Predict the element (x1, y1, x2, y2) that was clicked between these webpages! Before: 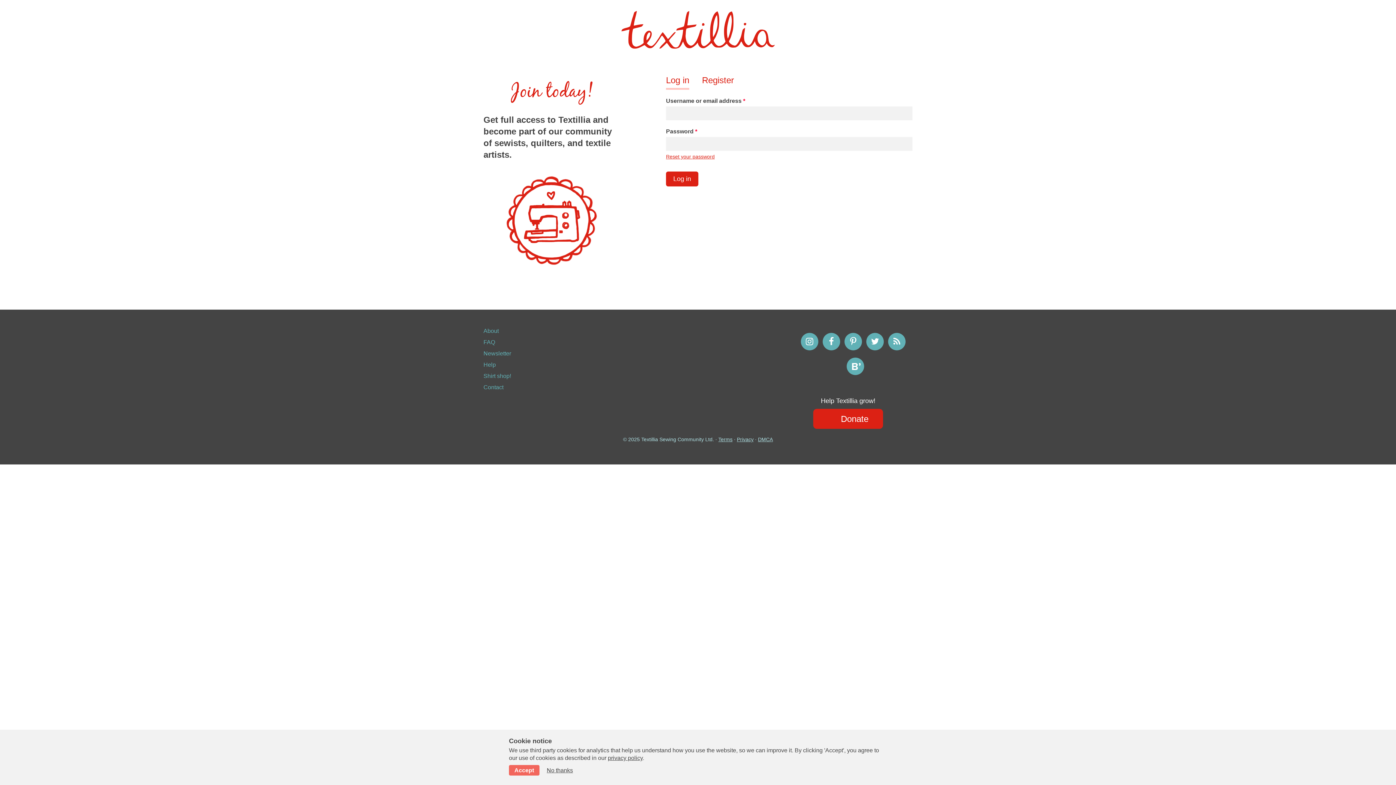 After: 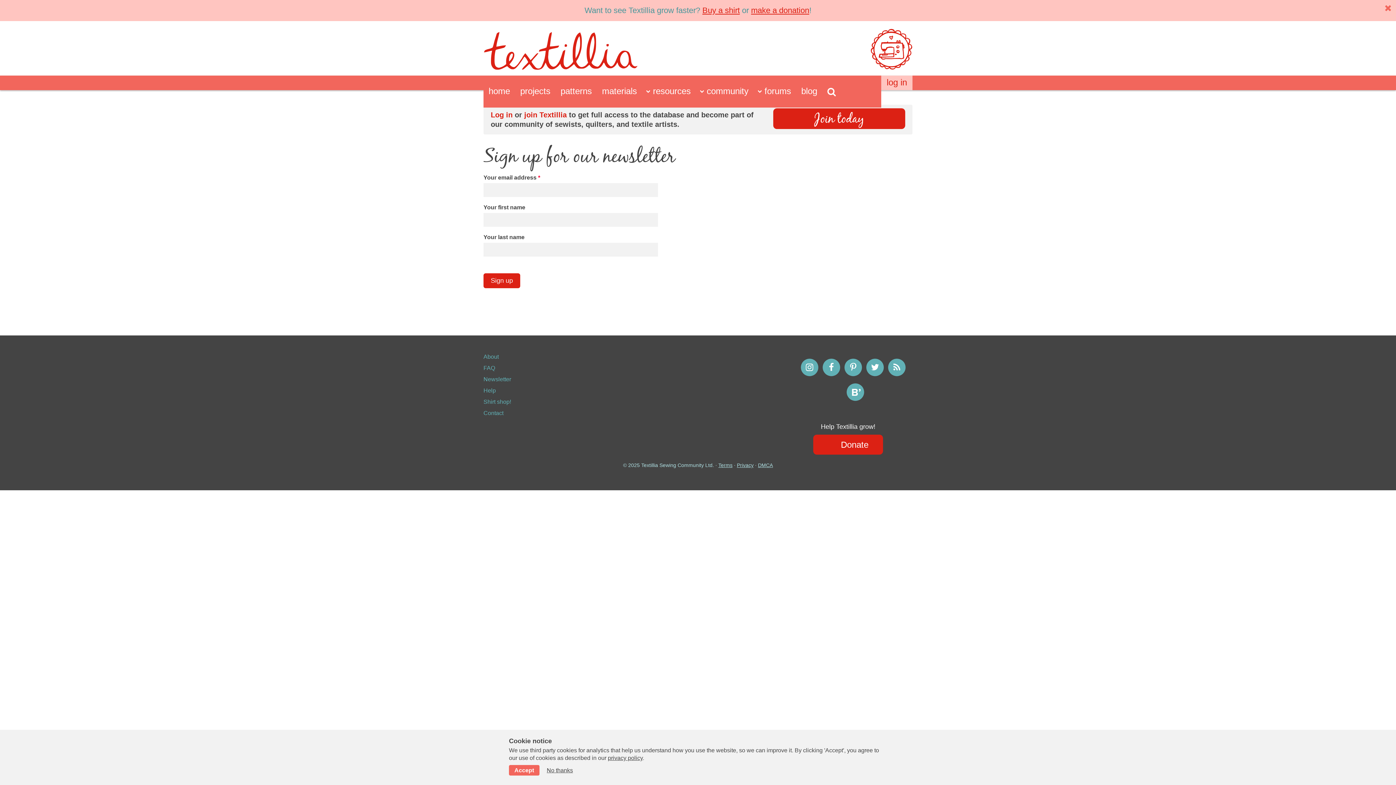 Action: label: Newsletter bbox: (483, 350, 511, 356)